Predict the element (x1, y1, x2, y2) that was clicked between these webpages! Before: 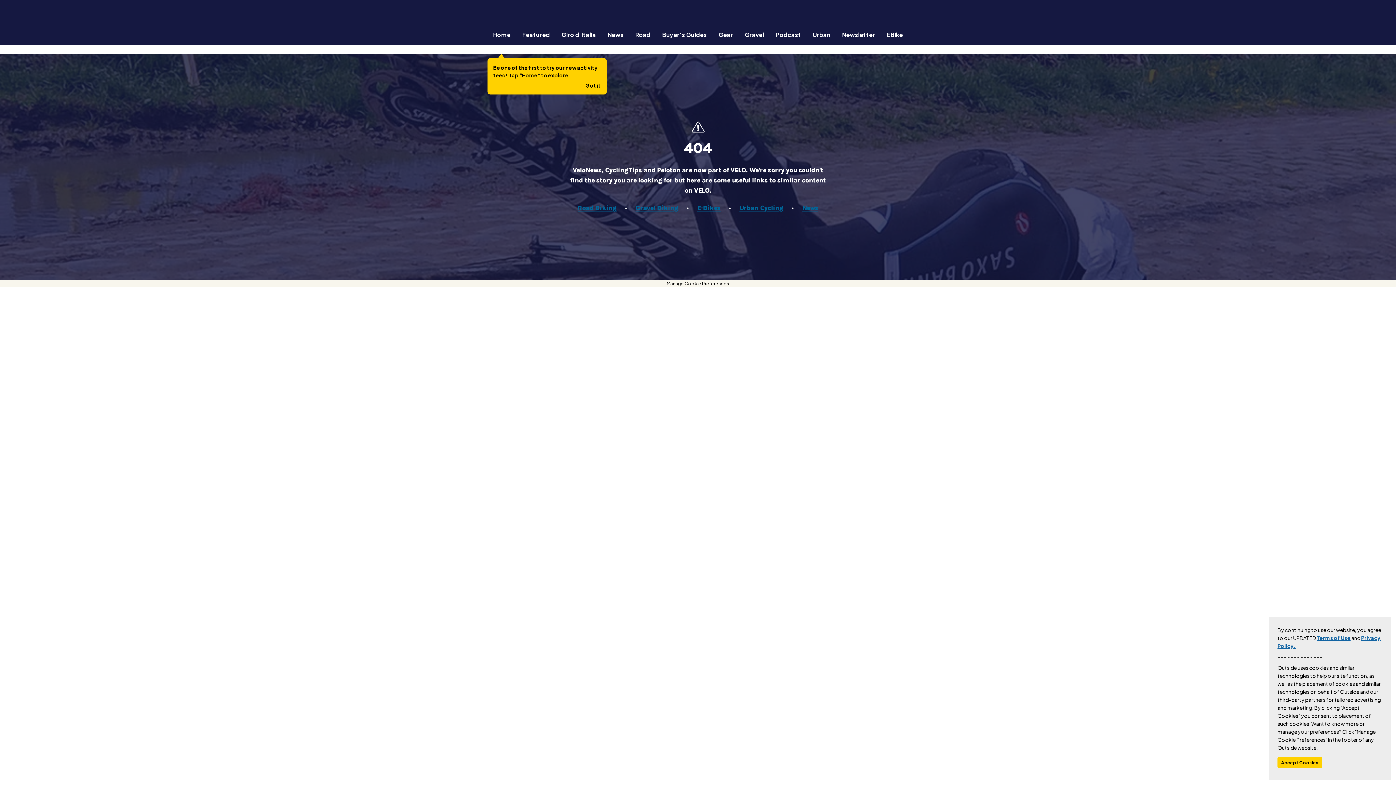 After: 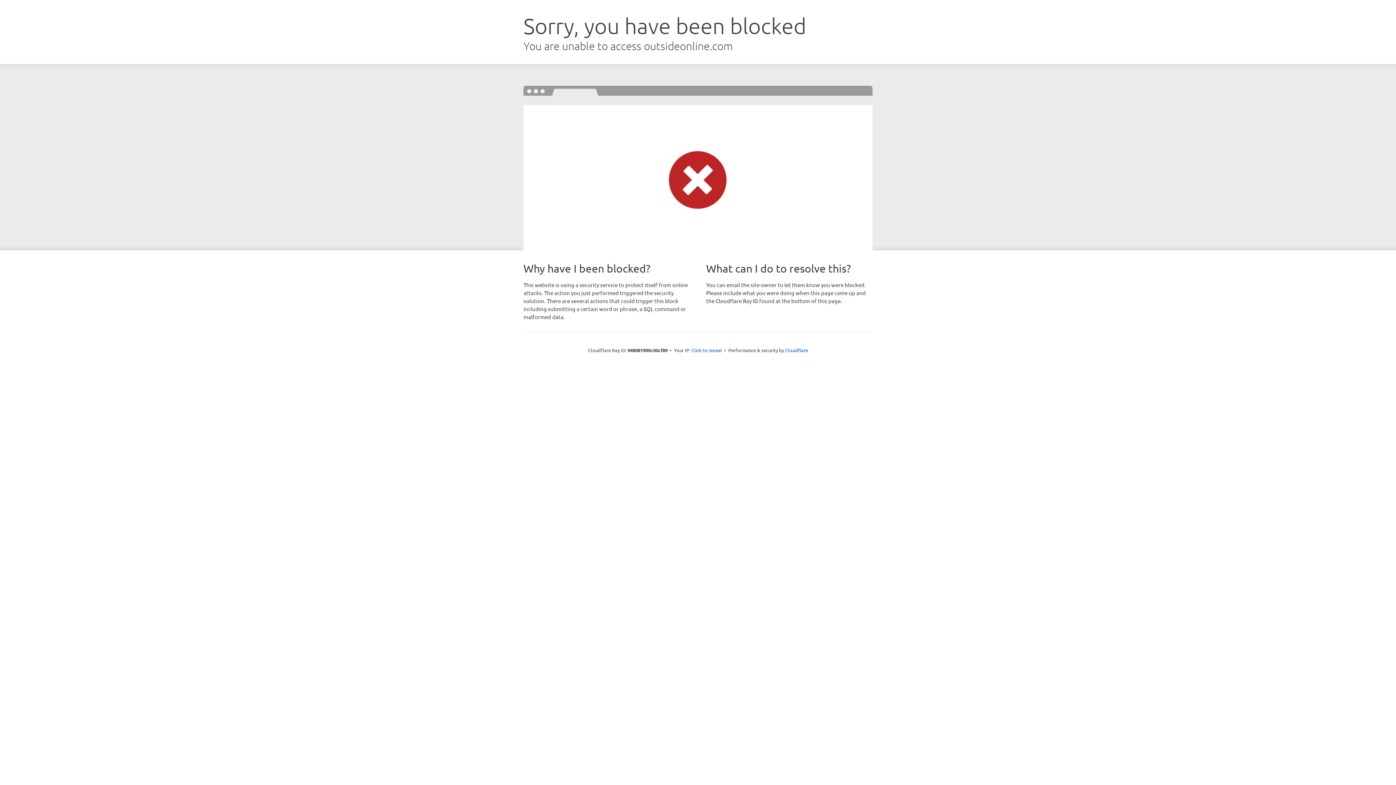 Action: bbox: (697, 204, 720, 212) label: E-Bikes